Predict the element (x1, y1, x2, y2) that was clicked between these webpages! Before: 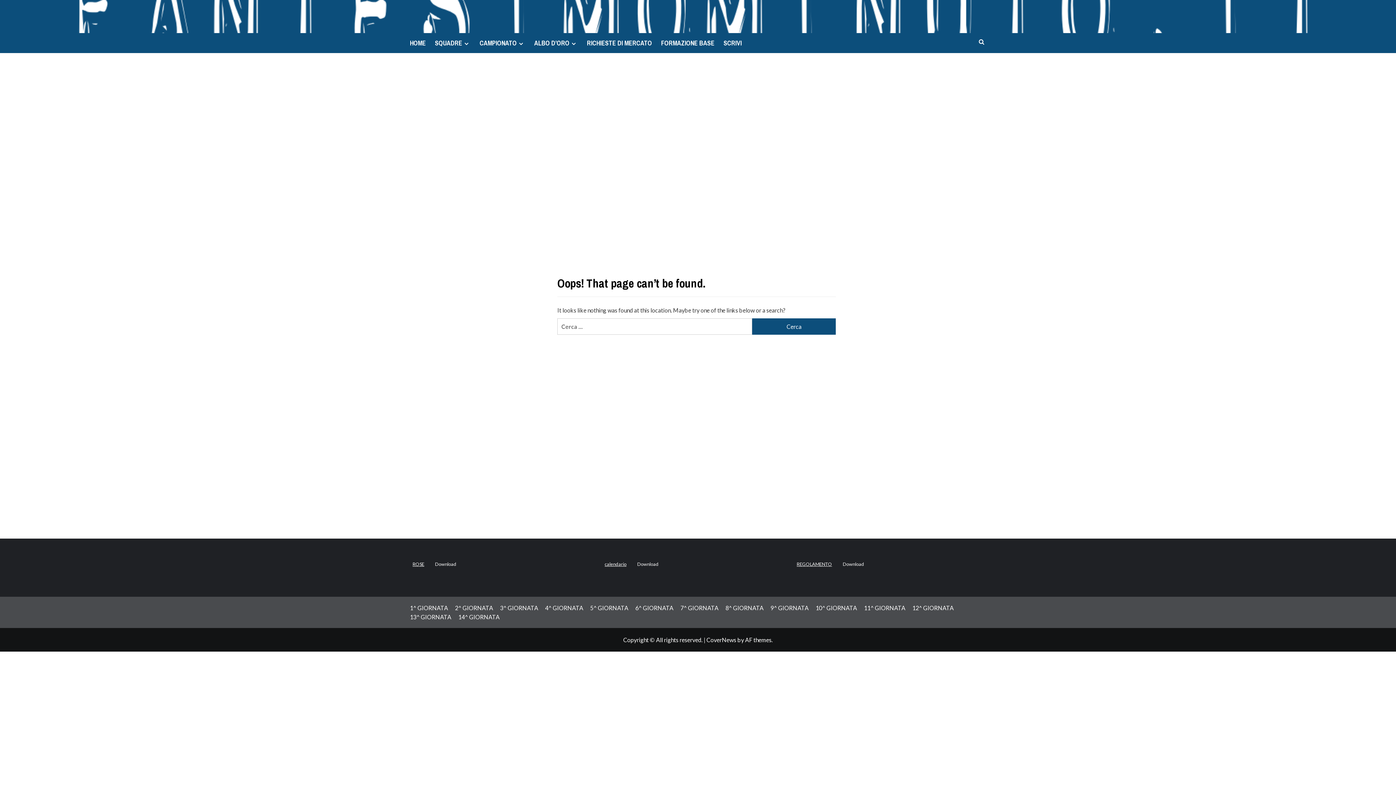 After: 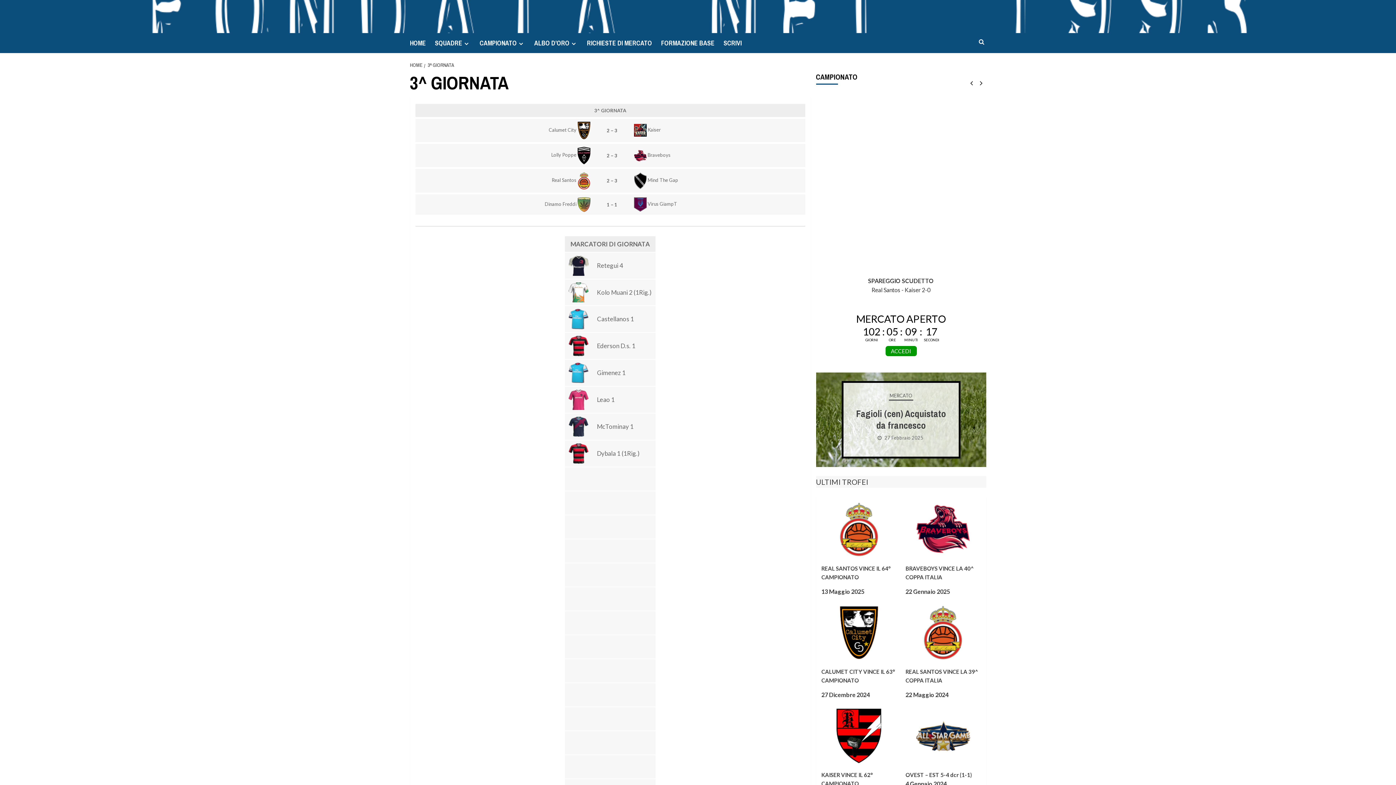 Action: label: 3^ GIORNATA bbox: (500, 604, 544, 611)